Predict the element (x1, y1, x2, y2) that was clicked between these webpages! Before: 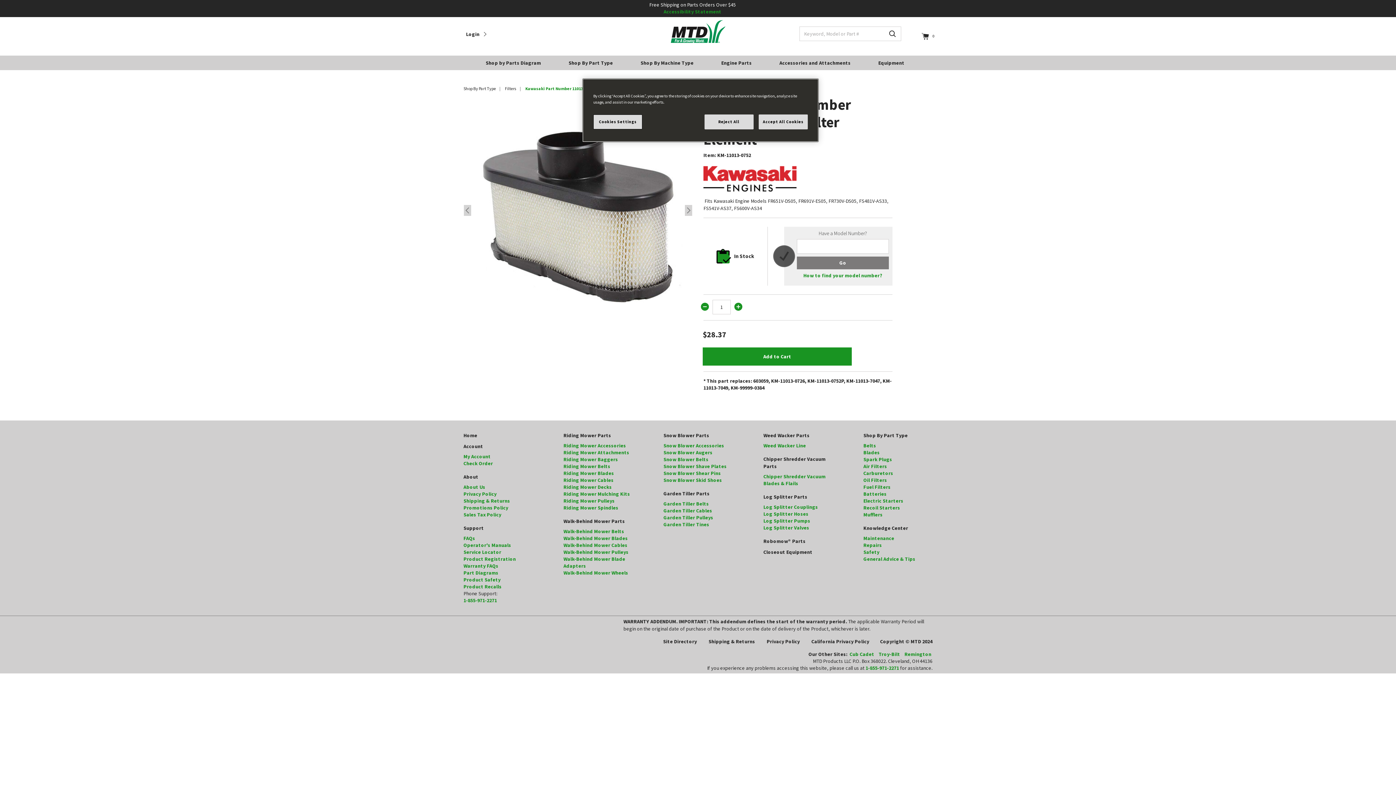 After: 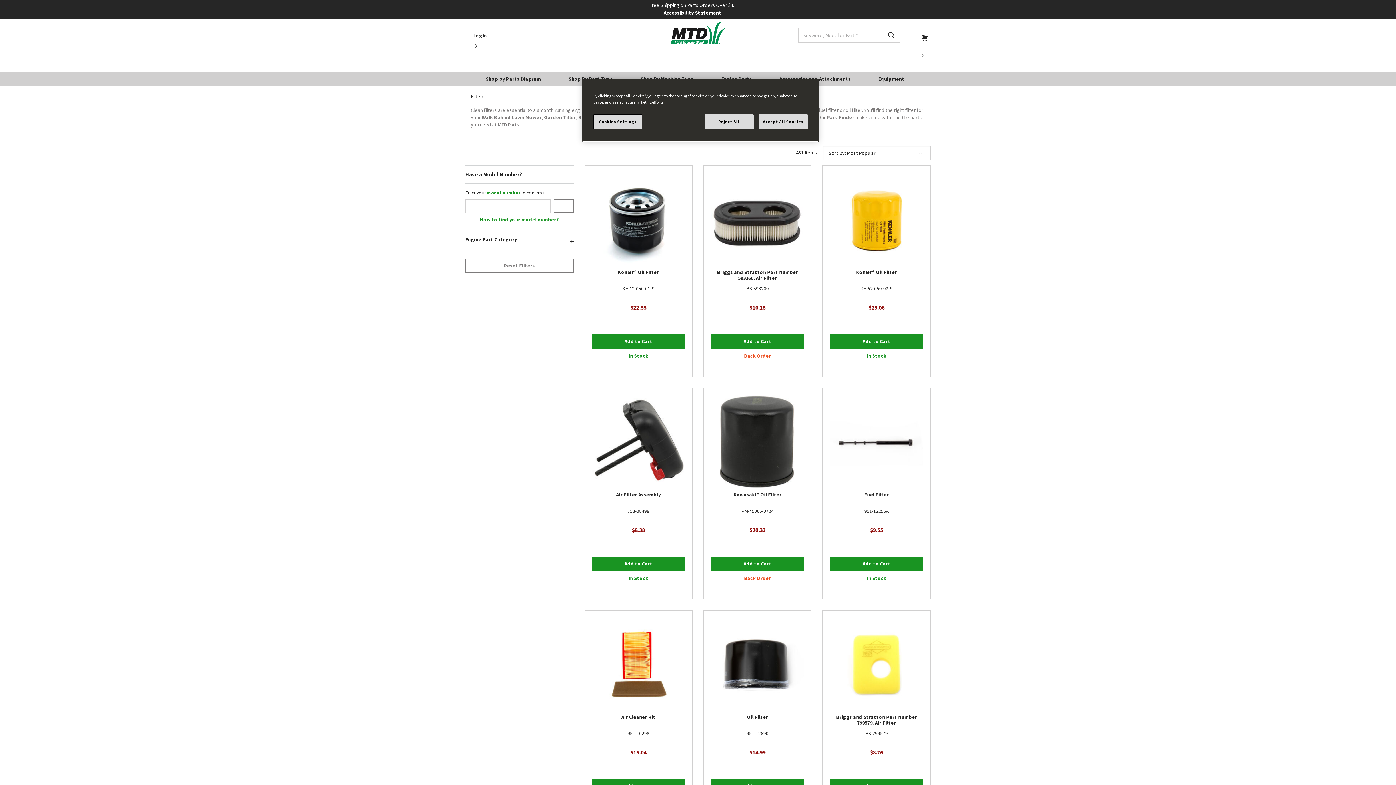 Action: bbox: (505, 85, 516, 91) label: Filters